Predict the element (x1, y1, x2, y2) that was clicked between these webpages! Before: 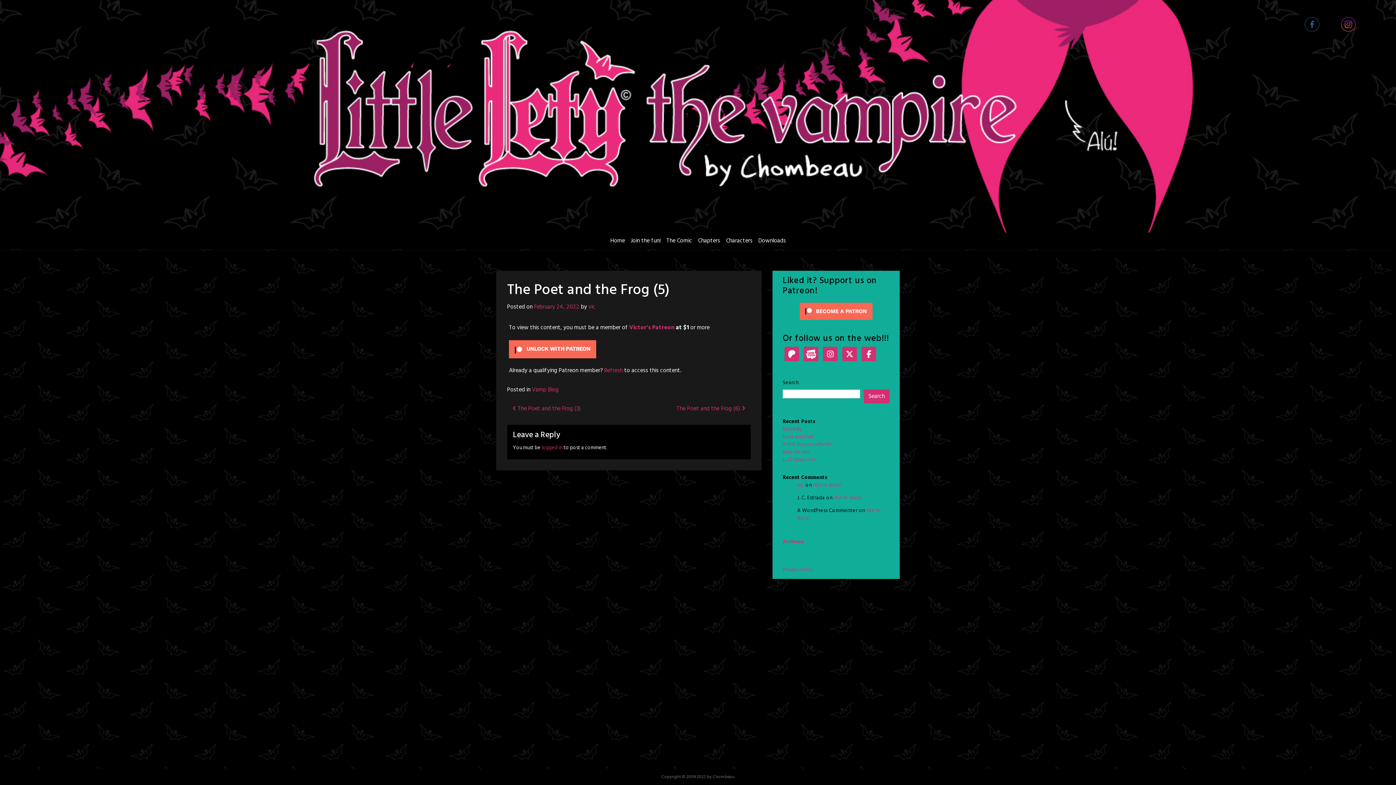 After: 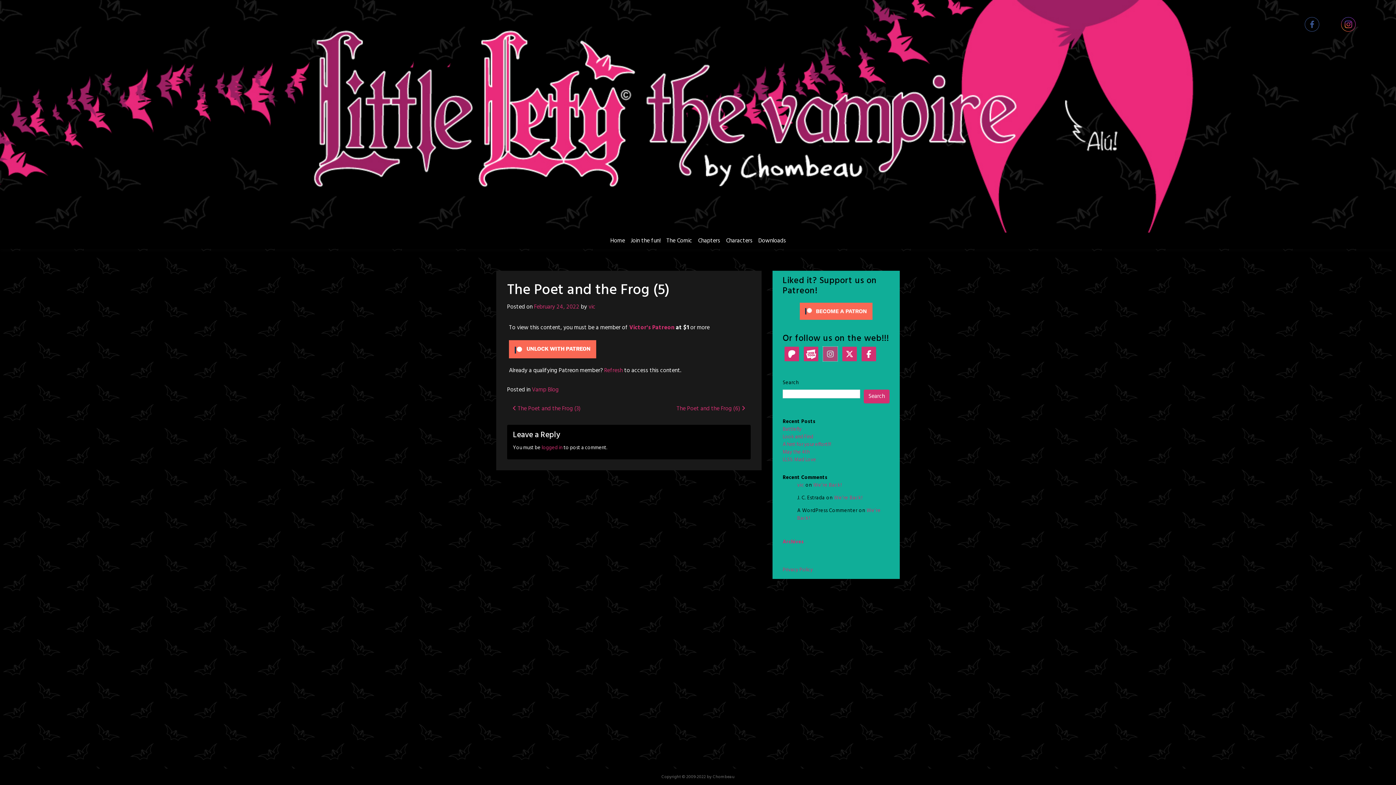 Action: bbox: (823, 349, 837, 361)